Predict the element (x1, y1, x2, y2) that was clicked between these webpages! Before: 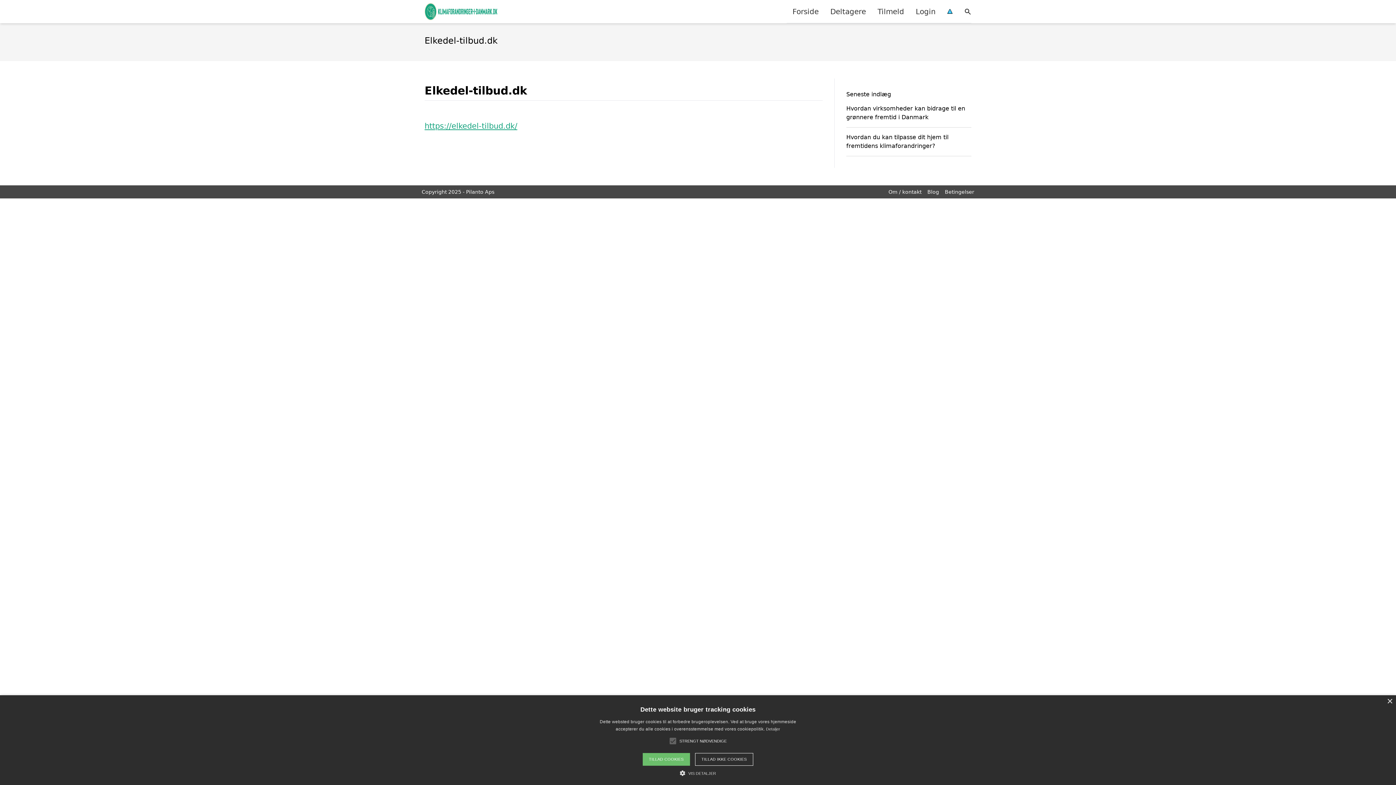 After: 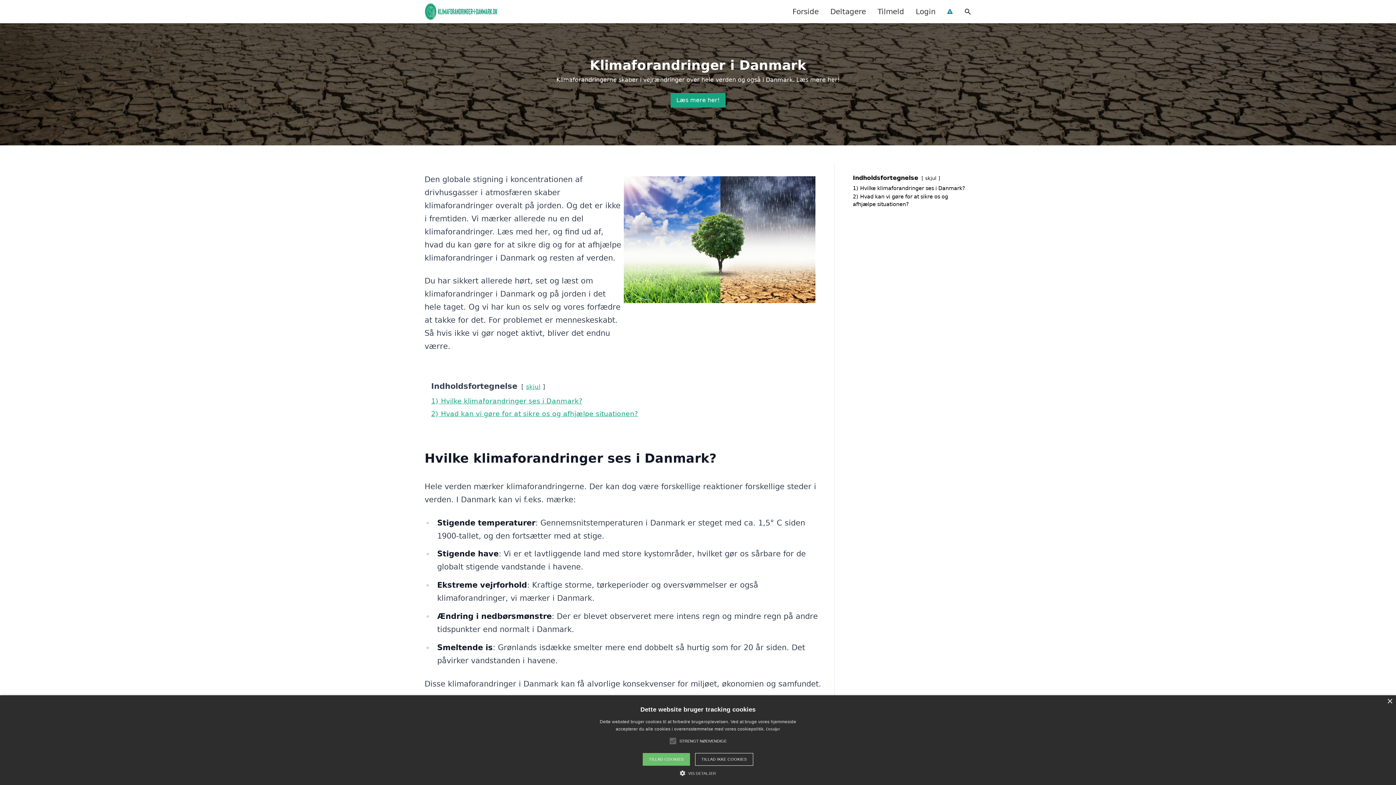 Action: bbox: (424, 2, 497, 20)